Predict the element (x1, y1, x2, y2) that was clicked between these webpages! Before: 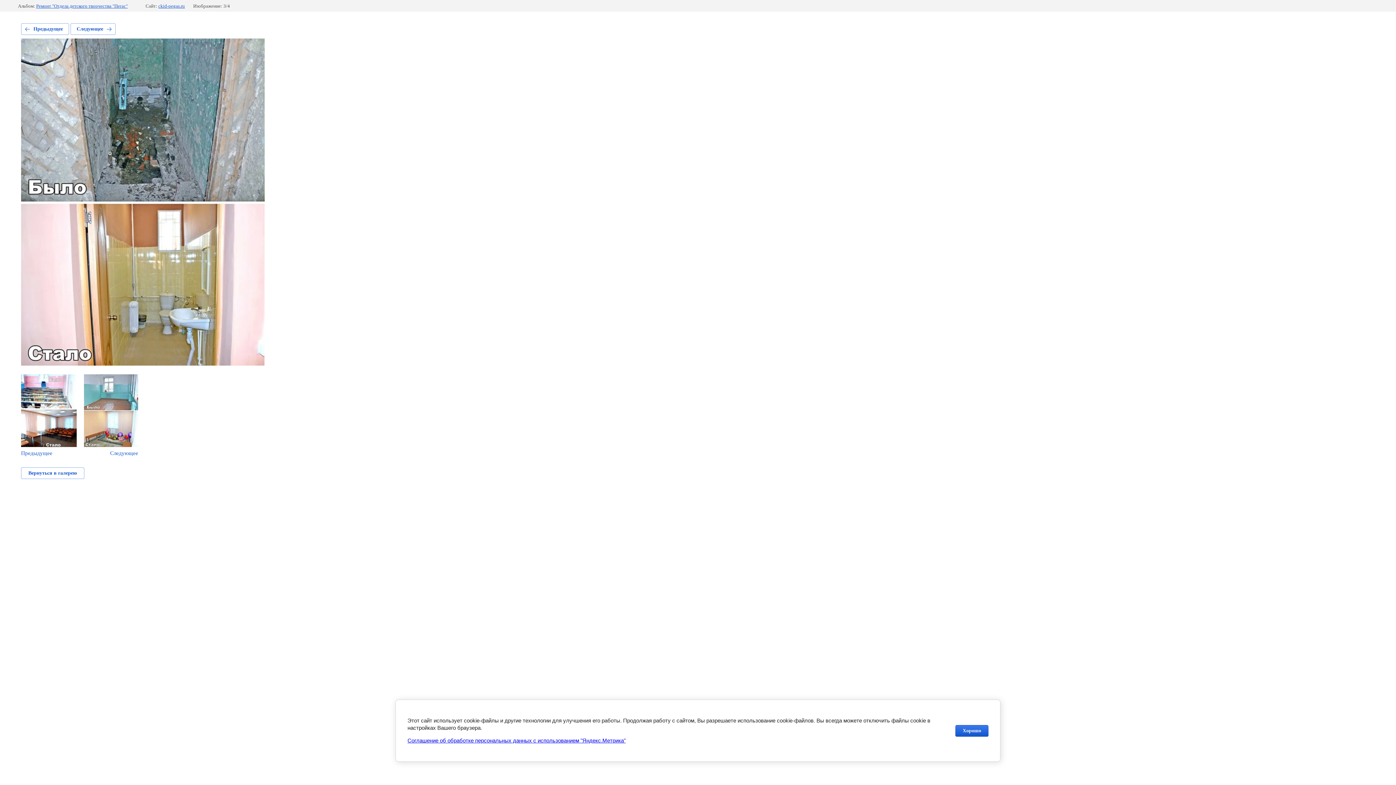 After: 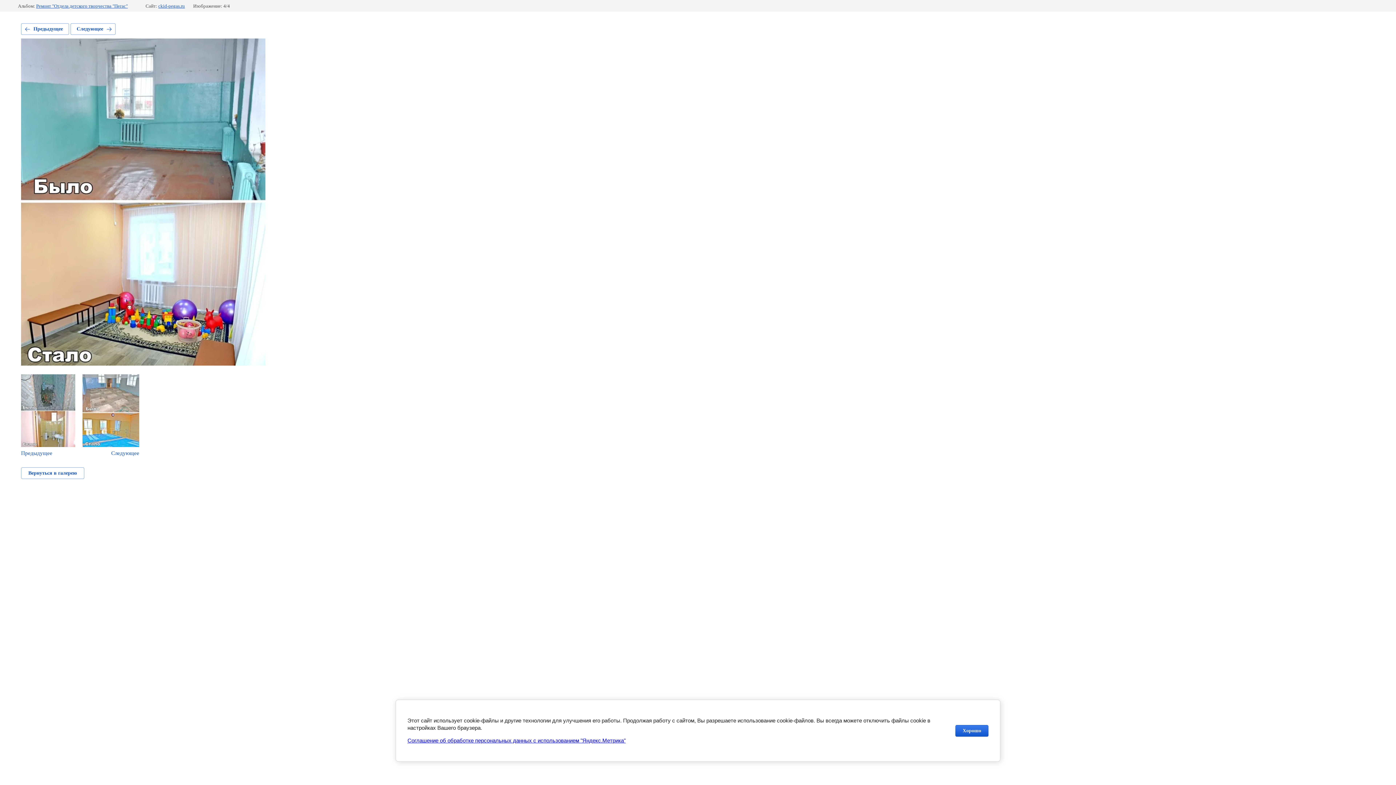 Action: label: Следующее bbox: (84, 374, 138, 456)